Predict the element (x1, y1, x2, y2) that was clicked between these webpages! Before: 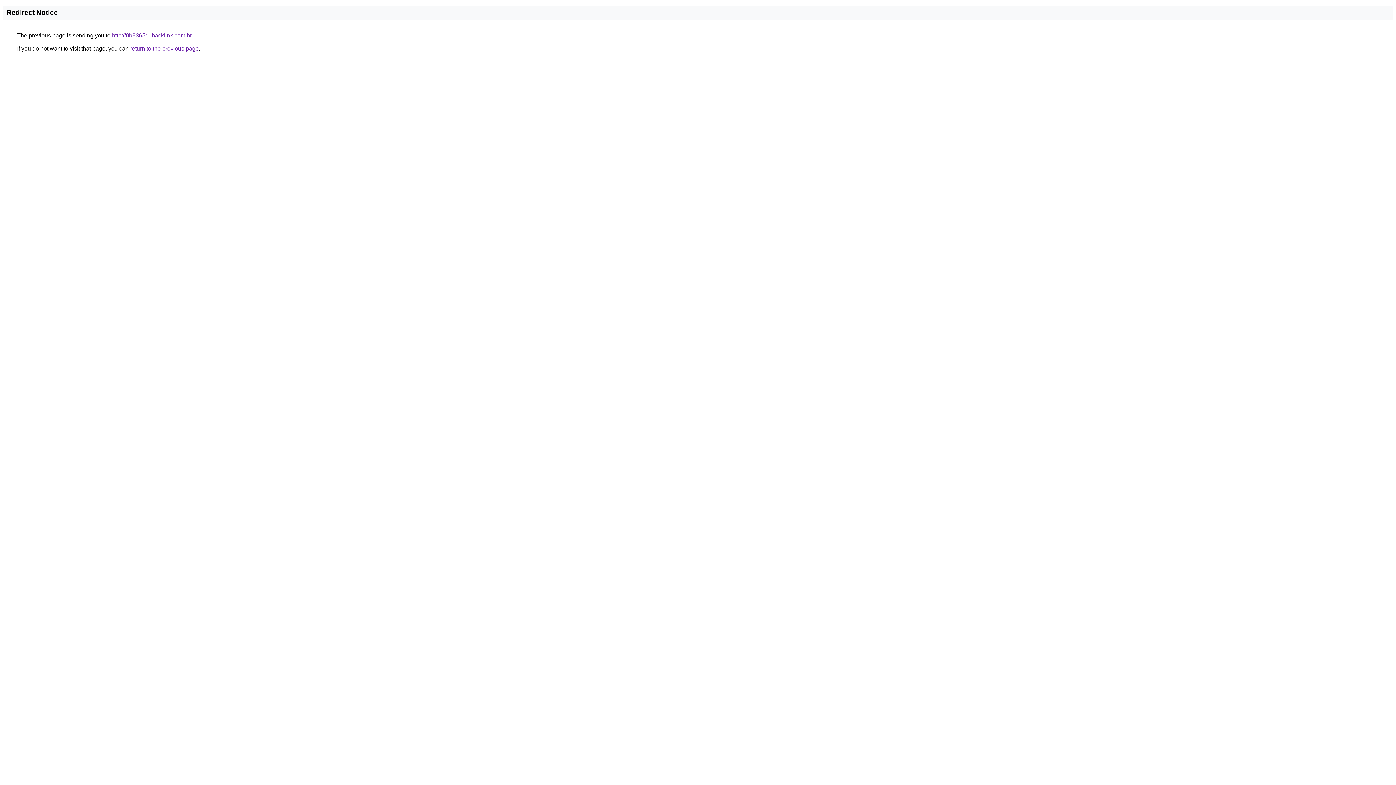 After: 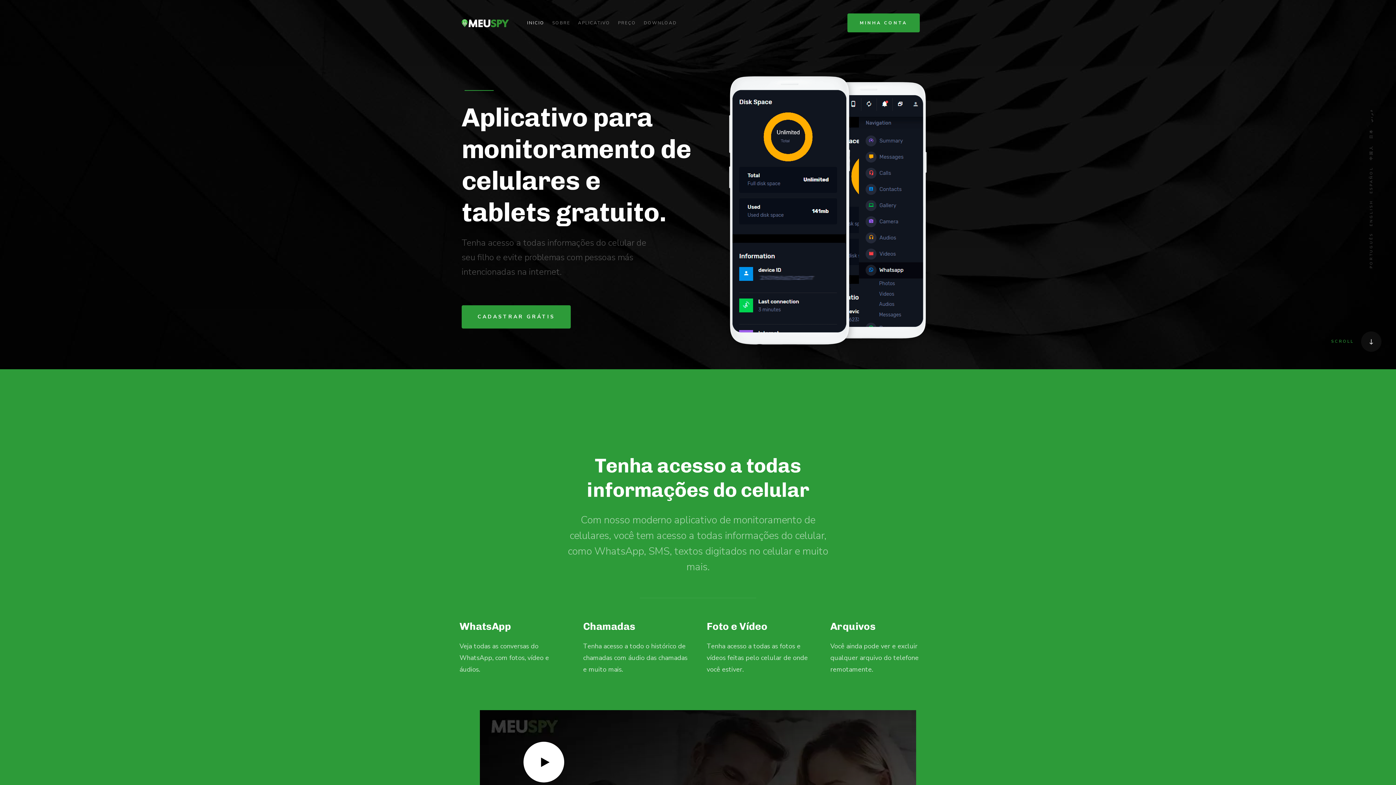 Action: label: http://0b8365d.ibacklink.com.br bbox: (112, 32, 191, 38)